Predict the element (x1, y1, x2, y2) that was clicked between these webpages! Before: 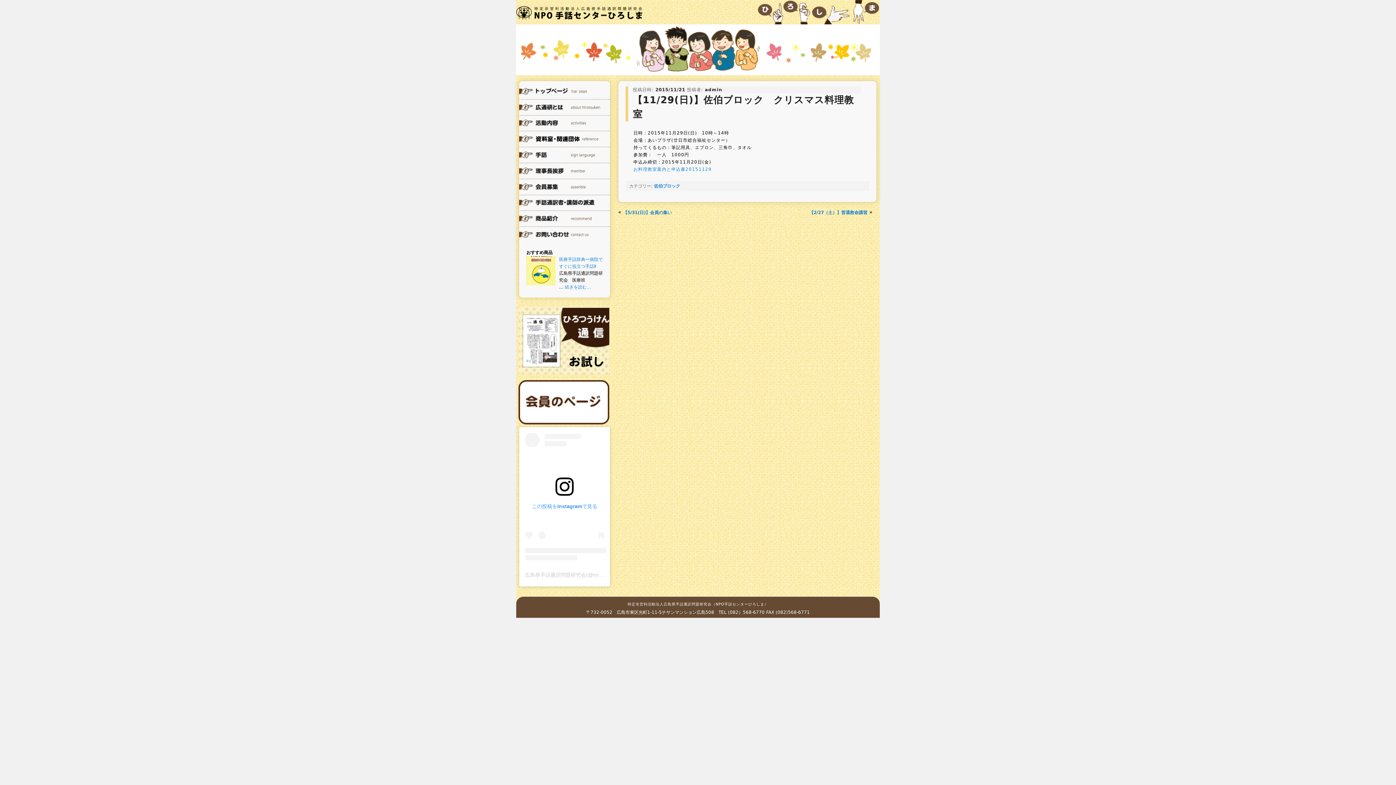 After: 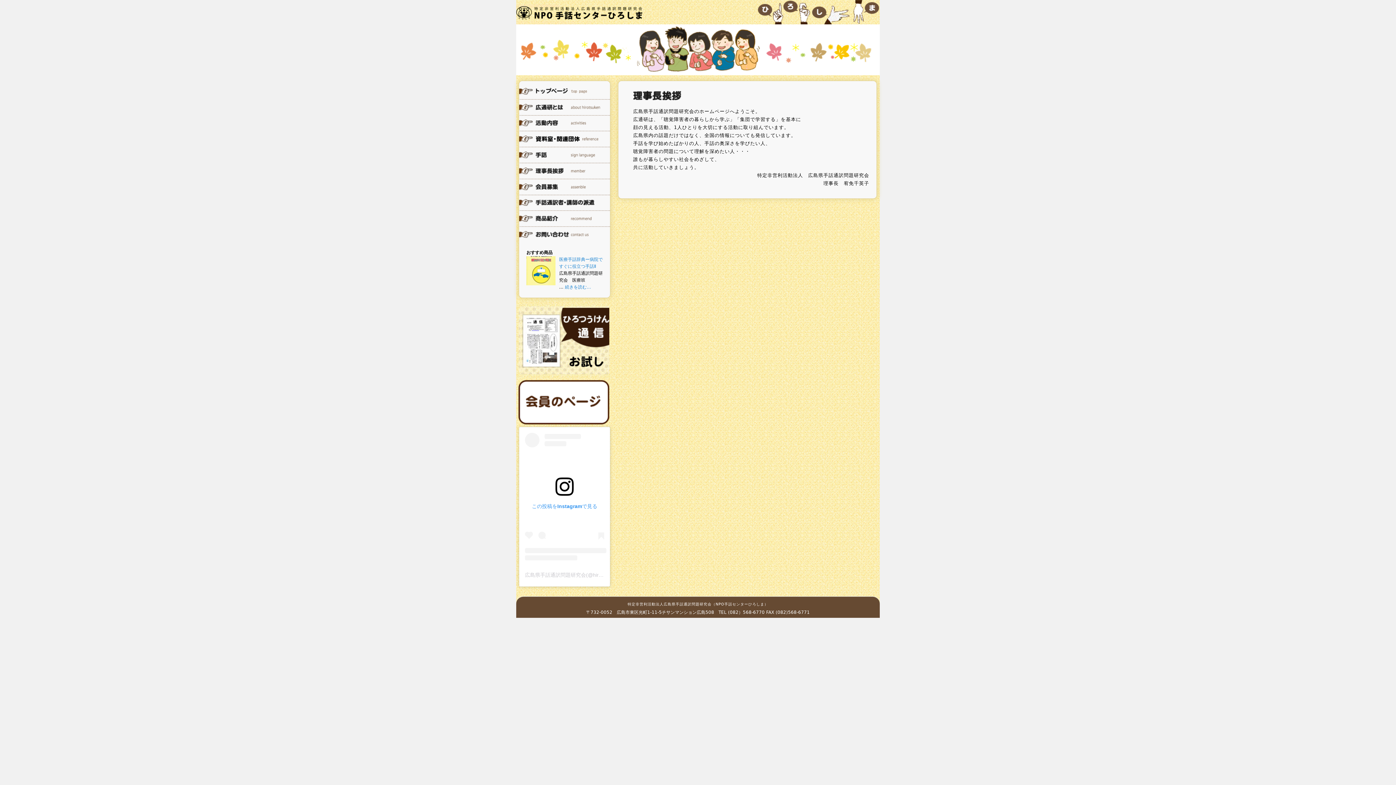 Action: bbox: (519, 170, 601, 175)